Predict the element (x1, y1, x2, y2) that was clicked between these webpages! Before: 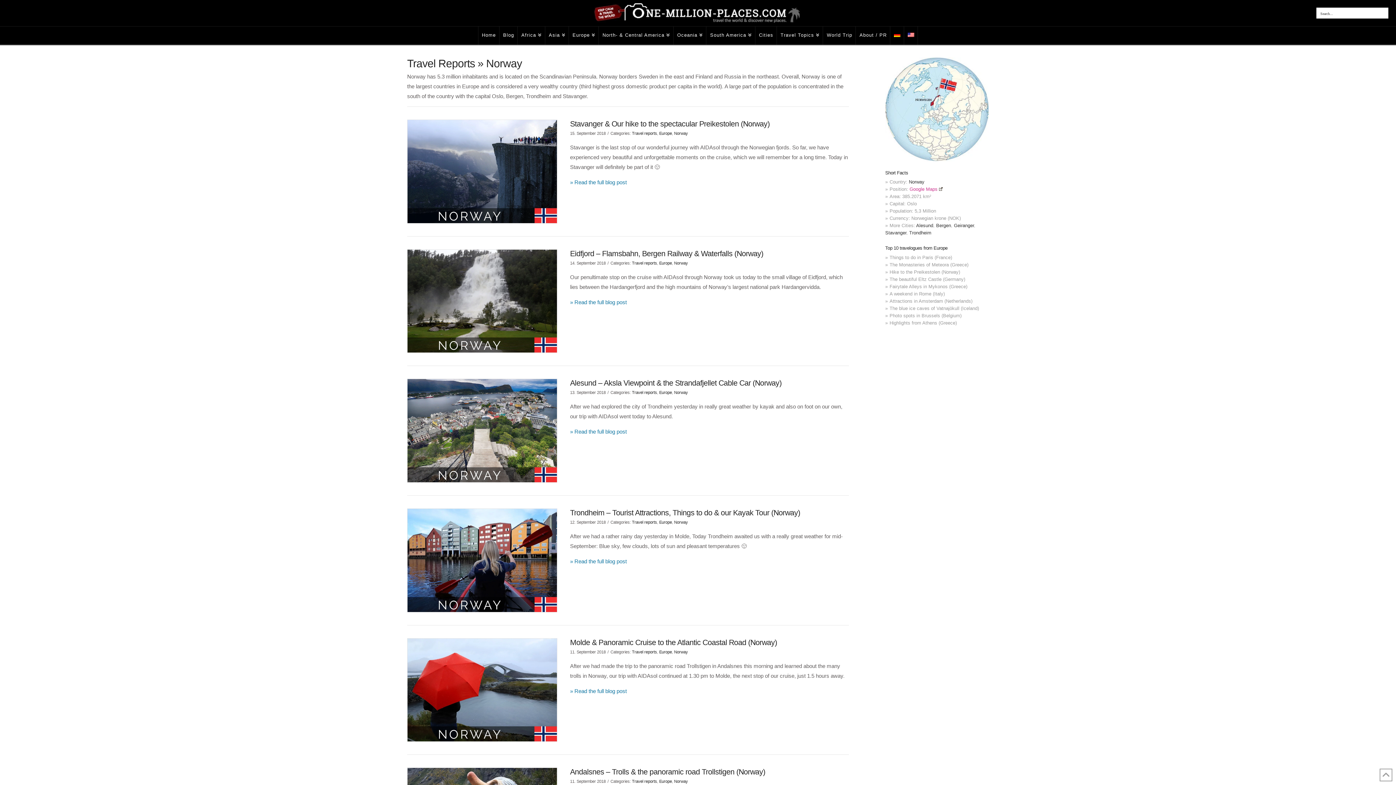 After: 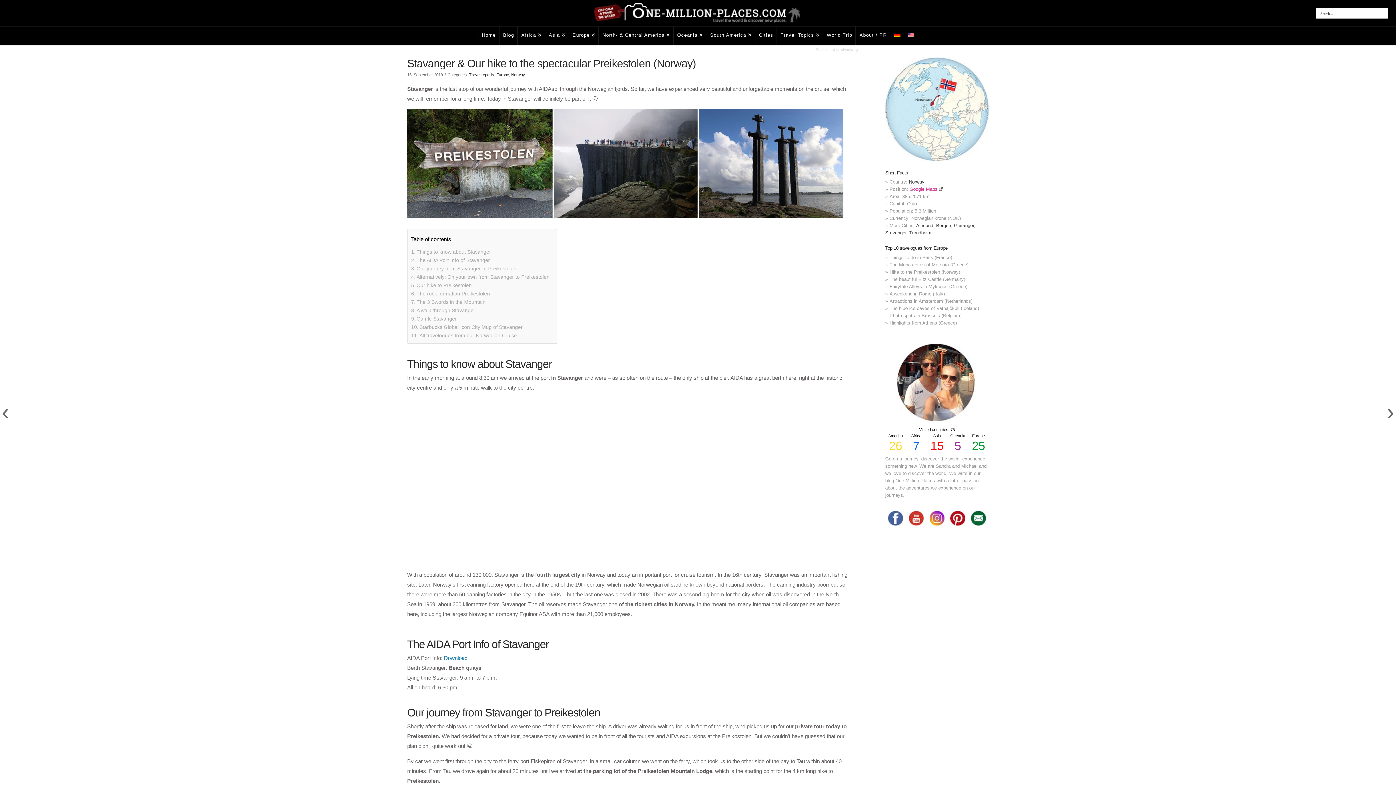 Action: label: Hike to the Preikestolen (Norway) bbox: (885, 269, 960, 274)